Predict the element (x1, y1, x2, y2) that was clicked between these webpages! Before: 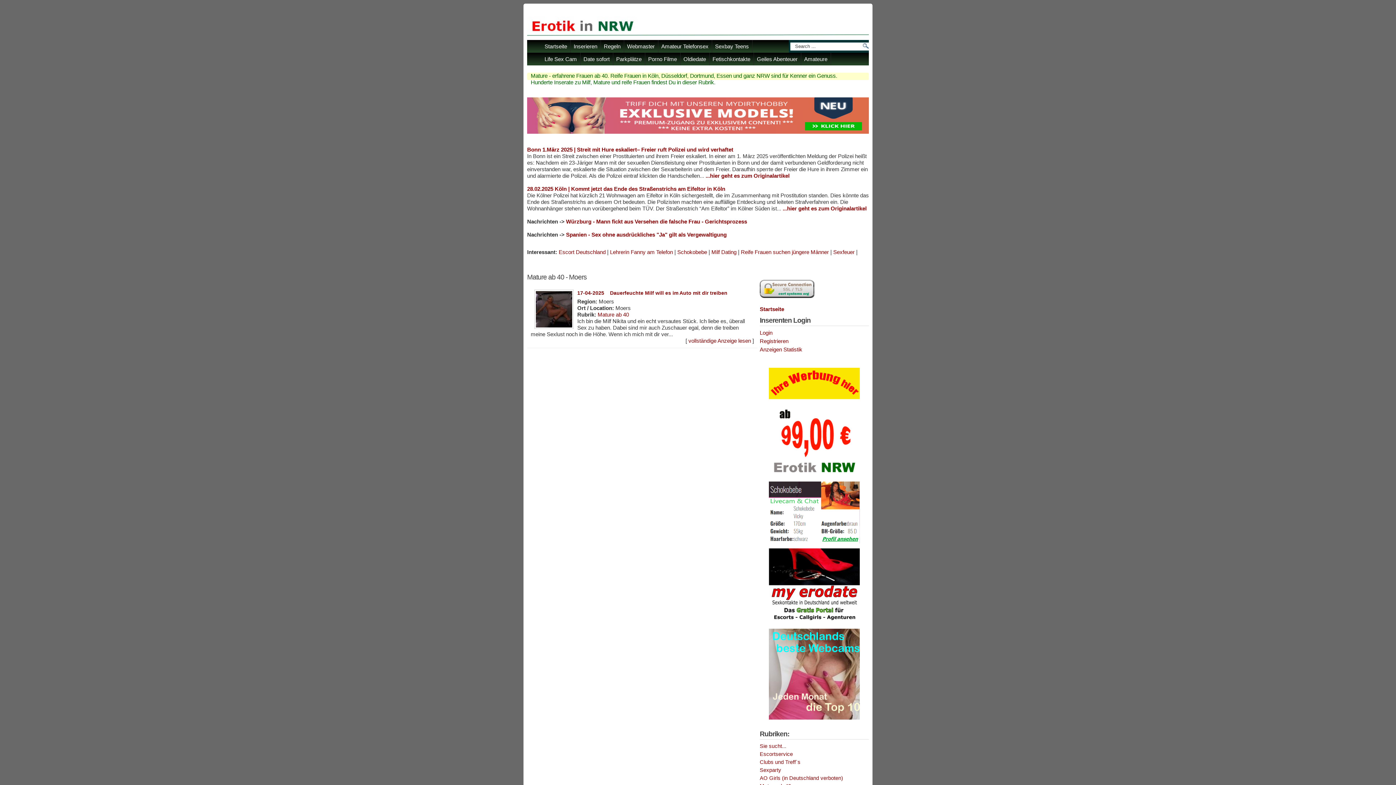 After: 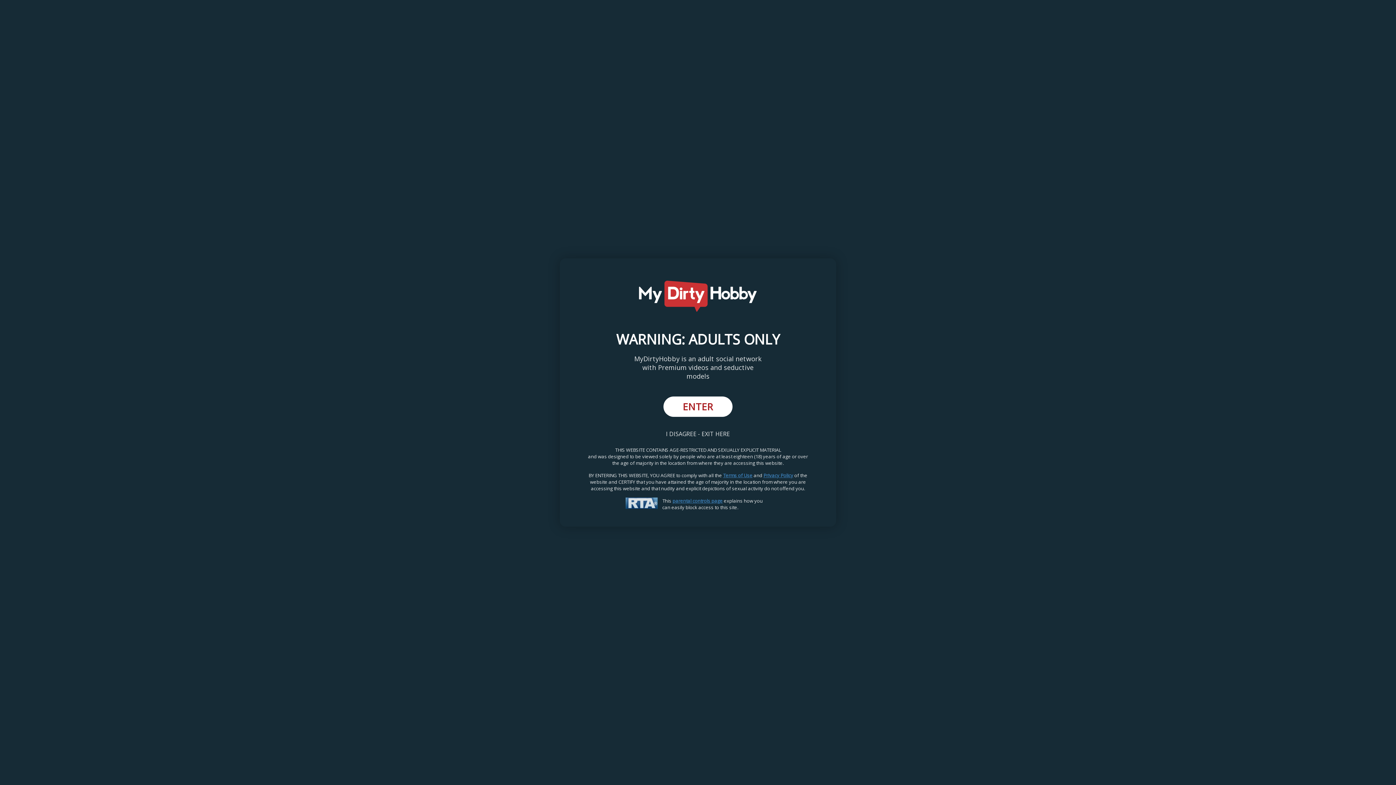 Action: bbox: (541, 40, 570, 52) label: Startseite